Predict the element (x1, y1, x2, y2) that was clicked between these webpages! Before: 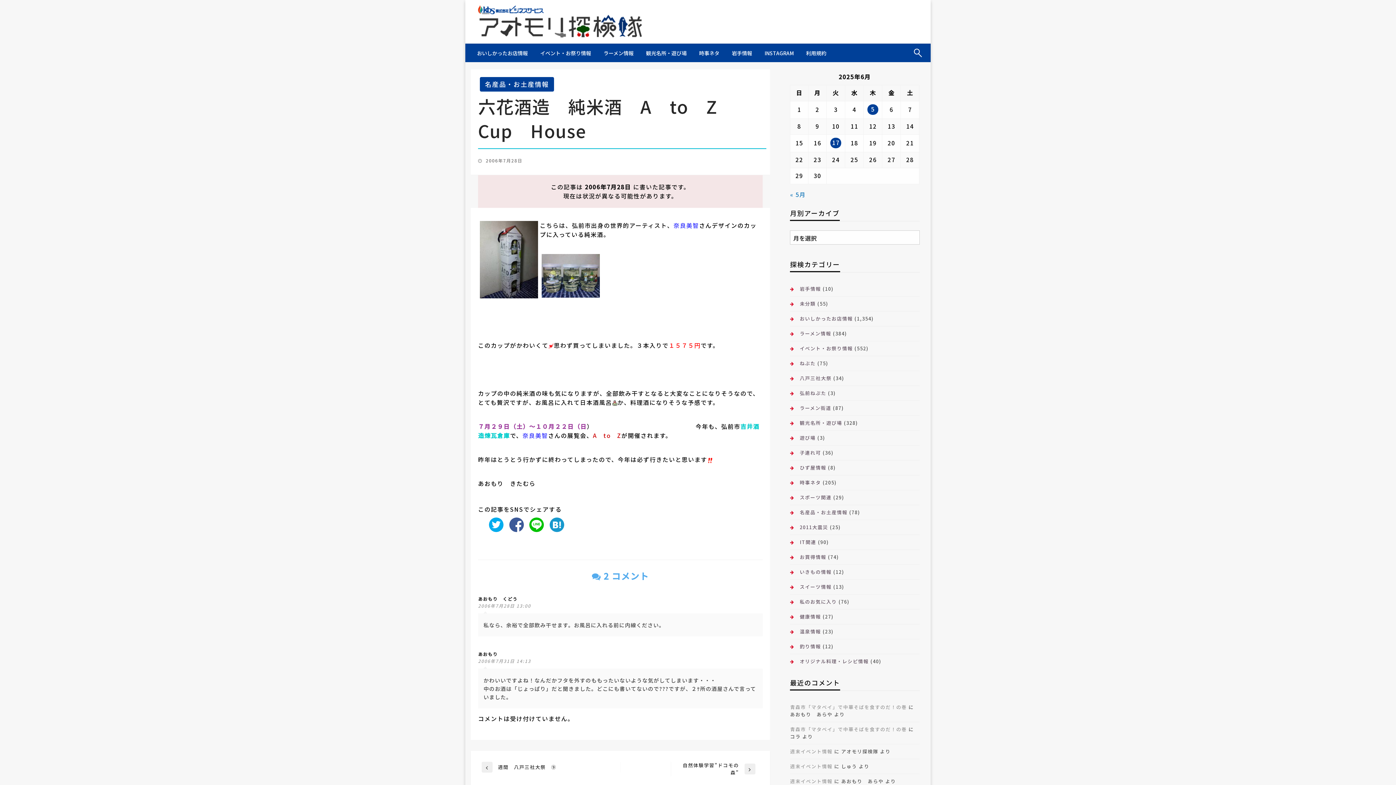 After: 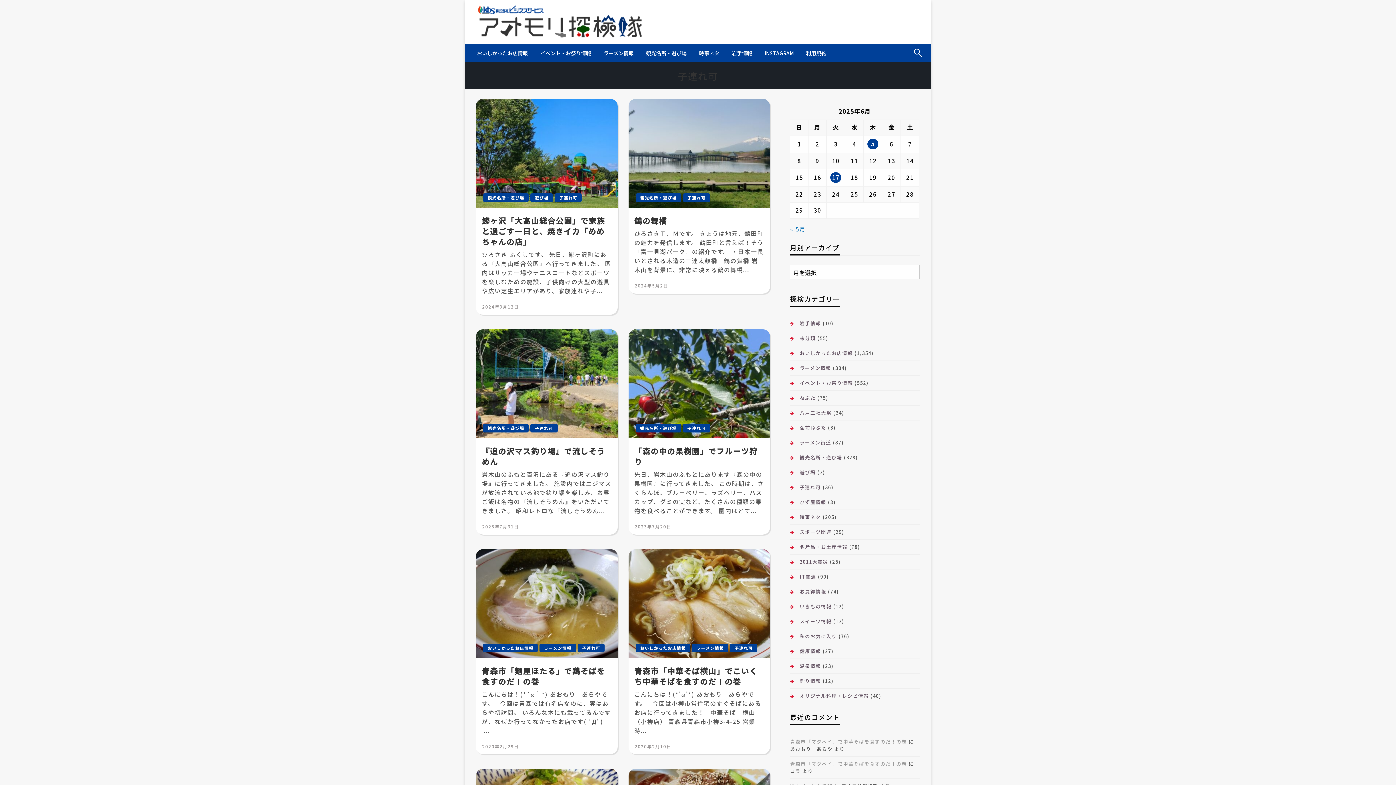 Action: bbox: (790, 447, 821, 458) label: 子連れ可